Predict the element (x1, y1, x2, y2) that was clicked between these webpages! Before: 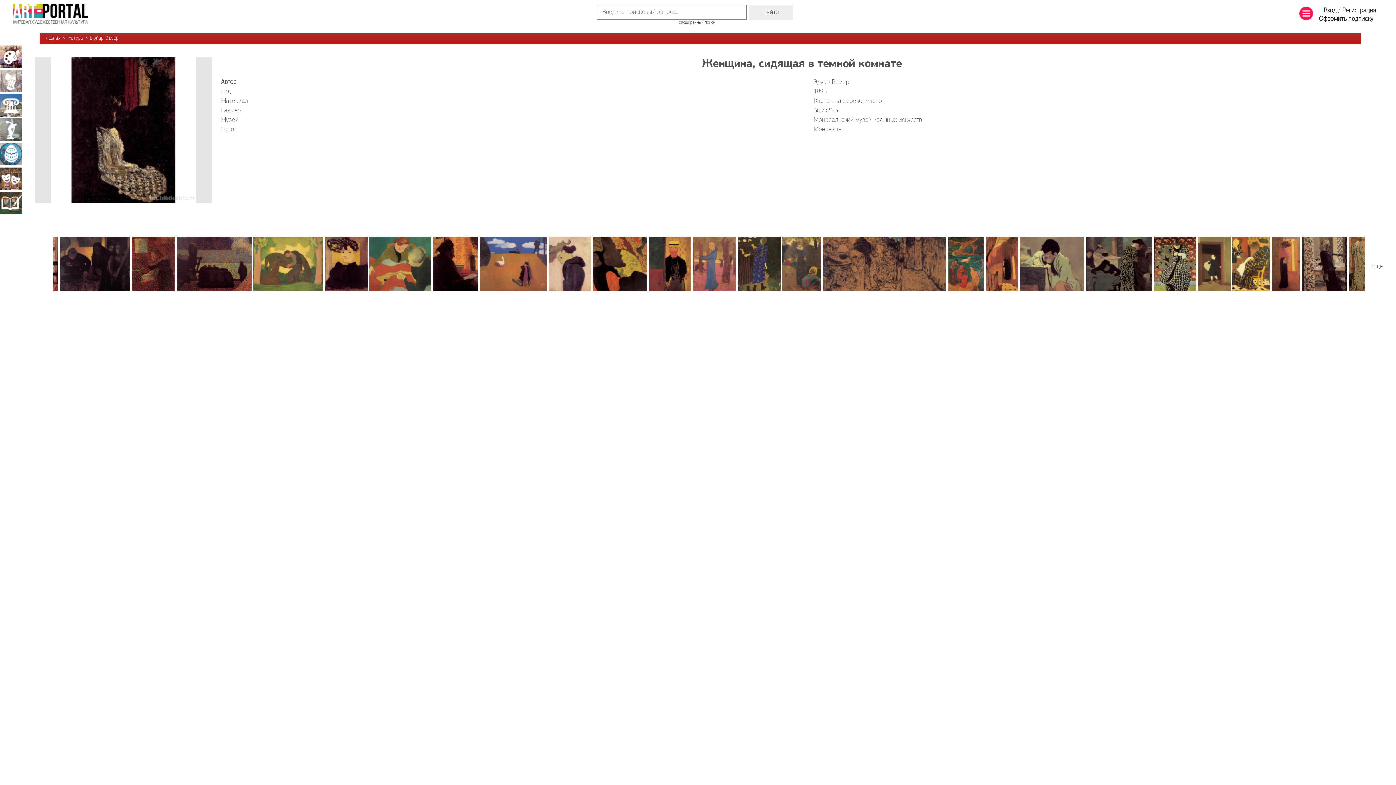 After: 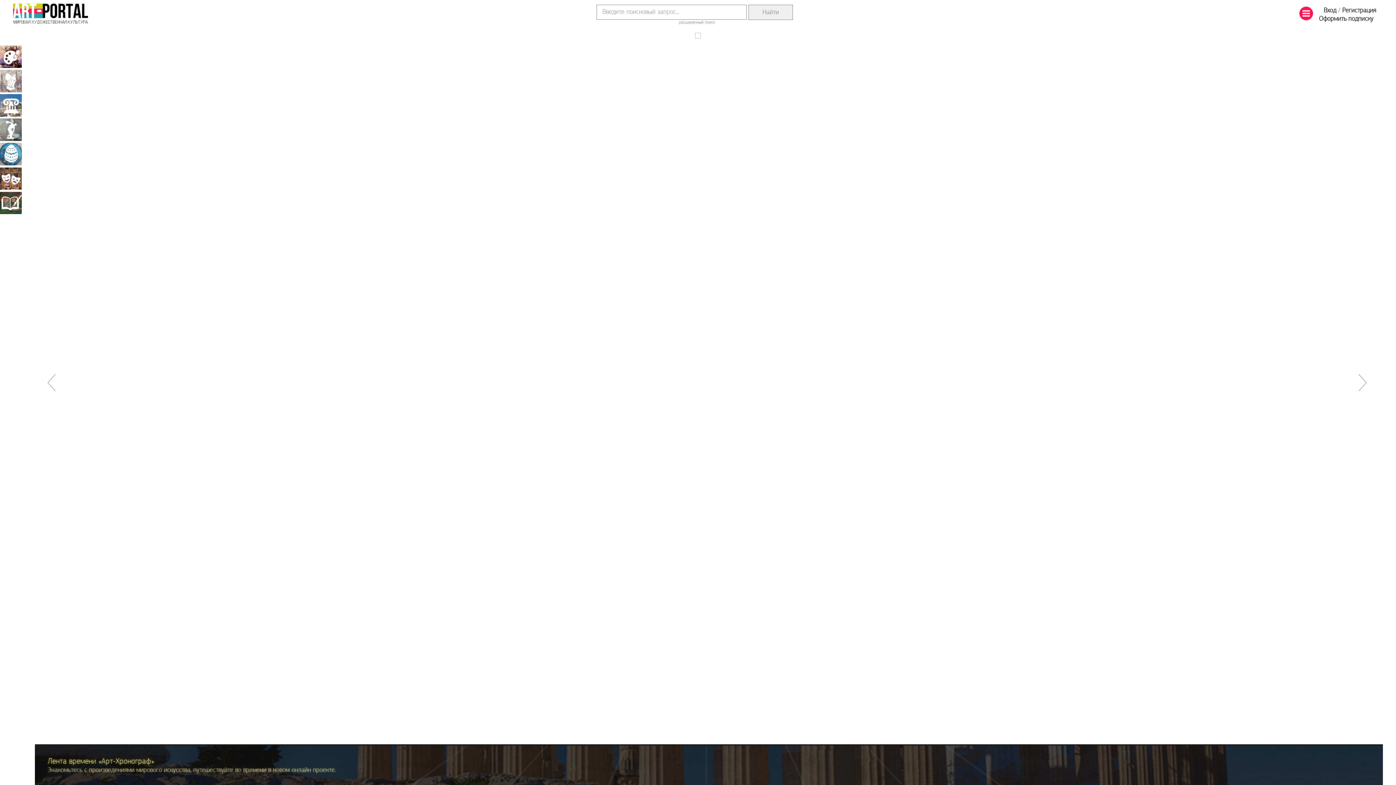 Action: bbox: (13, 18, 88, 25)